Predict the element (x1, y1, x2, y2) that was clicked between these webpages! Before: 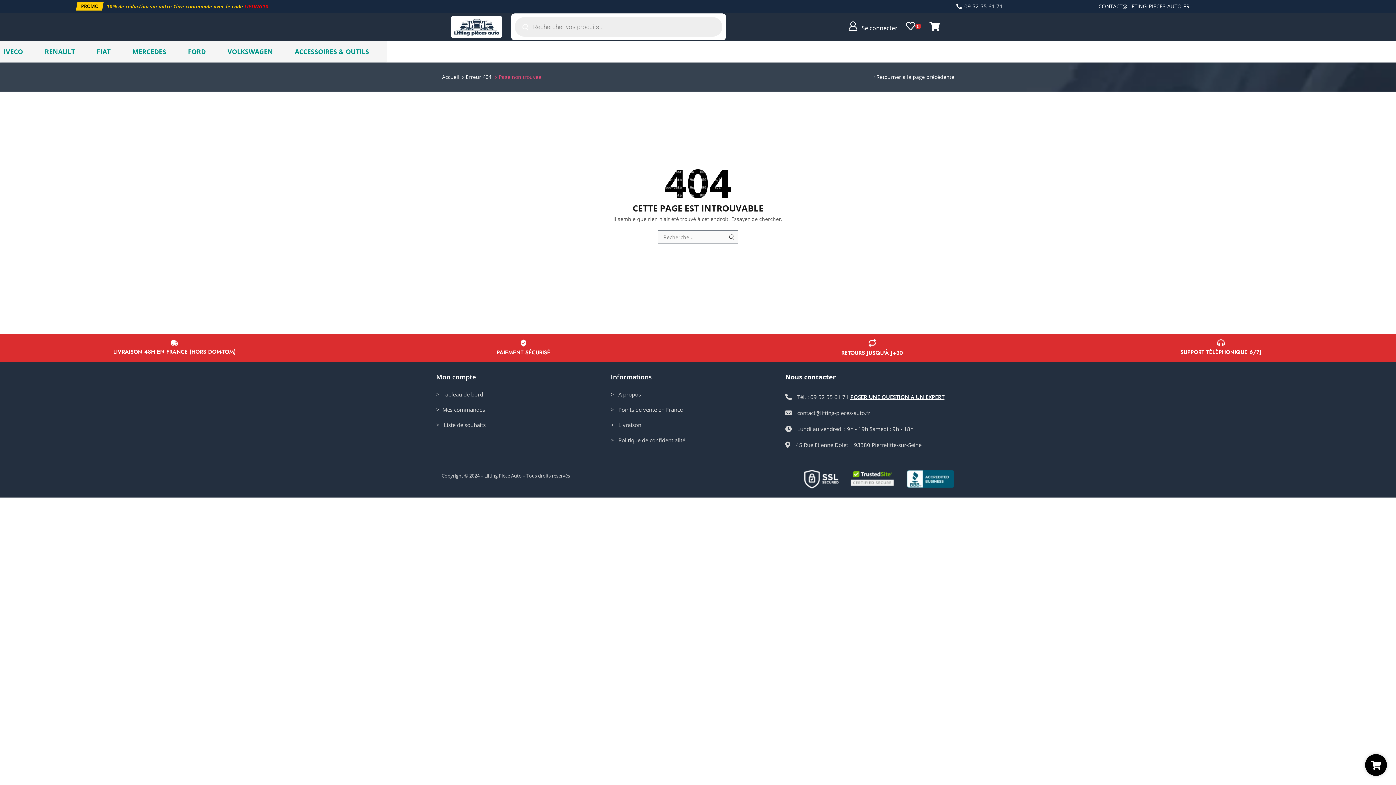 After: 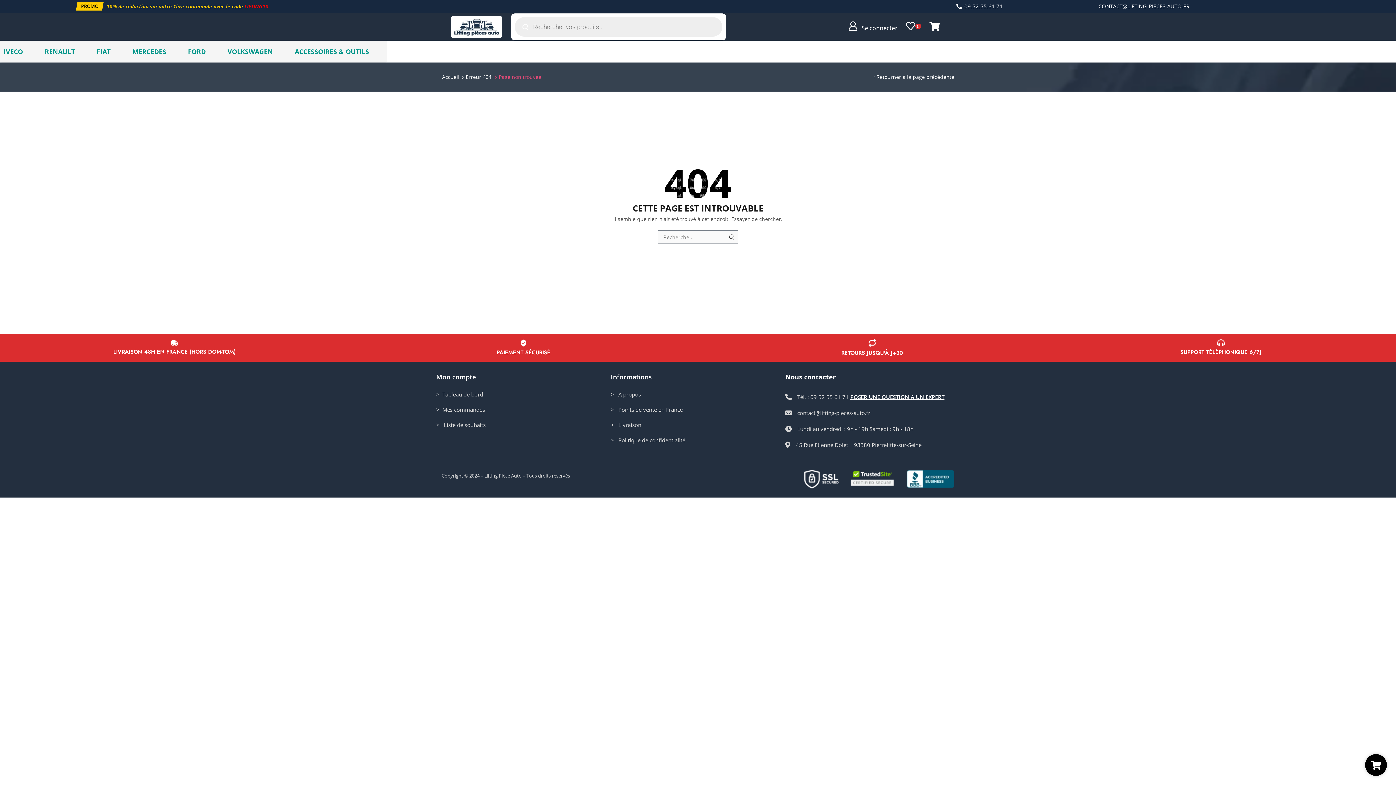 Action: label: POSER UNE QUESTION A UN EXPERT bbox: (850, 393, 944, 400)